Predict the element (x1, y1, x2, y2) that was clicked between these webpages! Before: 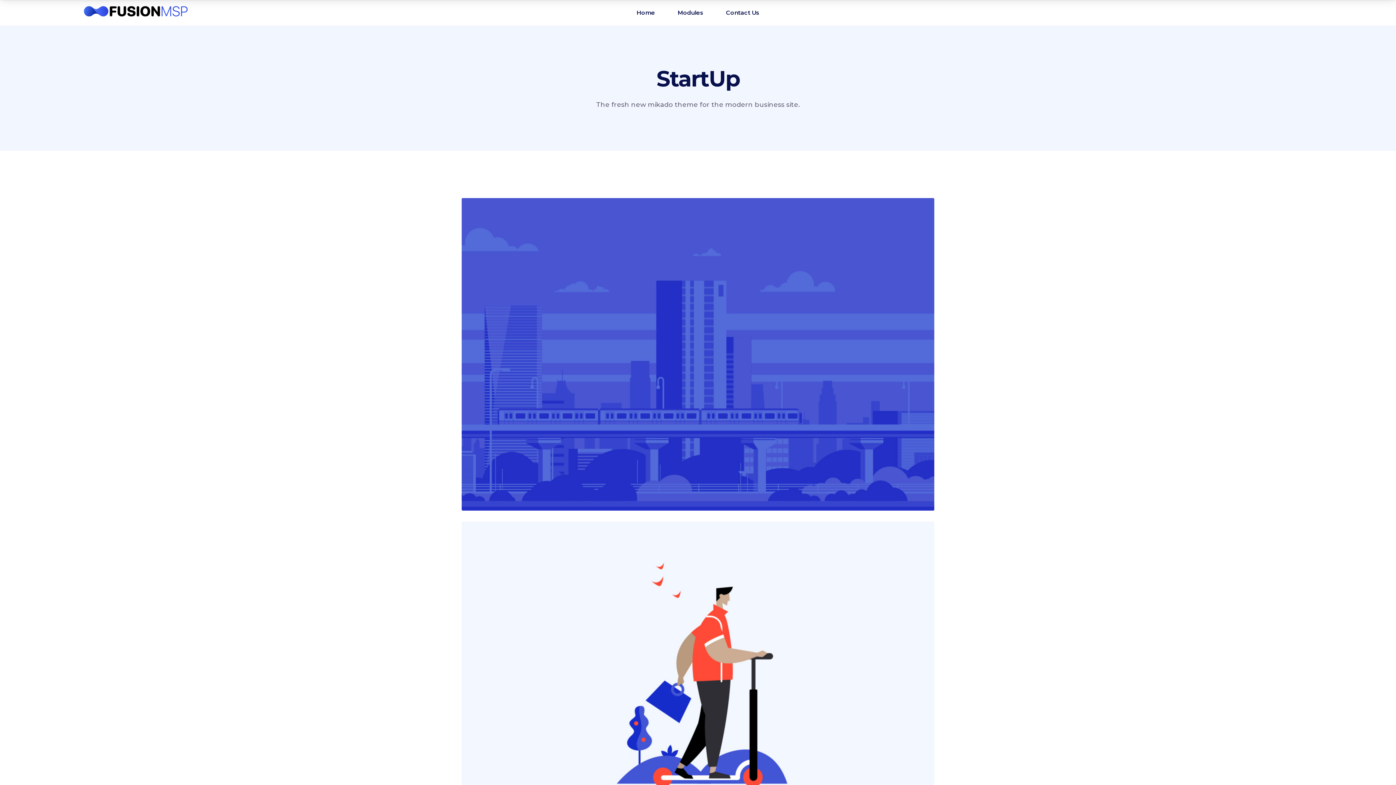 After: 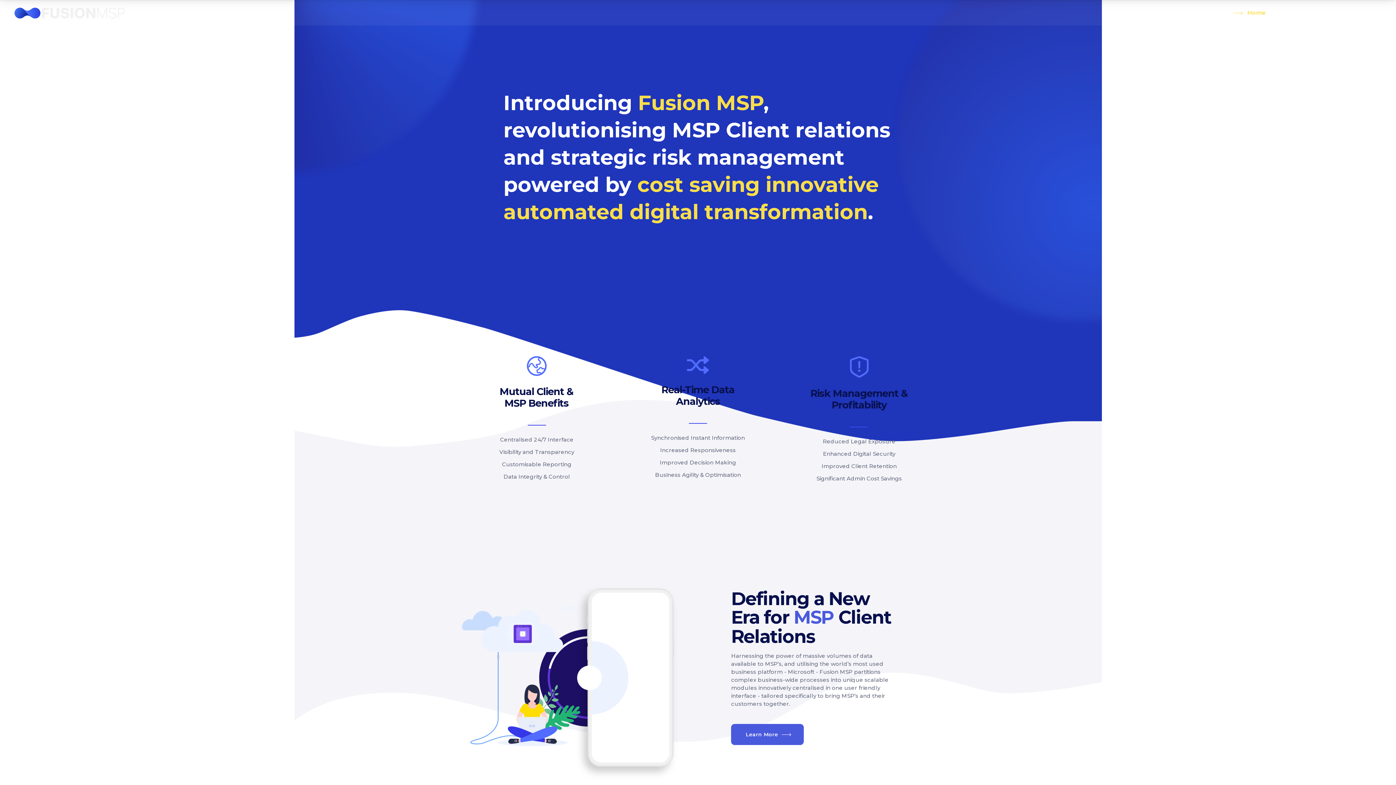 Action: label: Home bbox: (625, 0, 666, 25)